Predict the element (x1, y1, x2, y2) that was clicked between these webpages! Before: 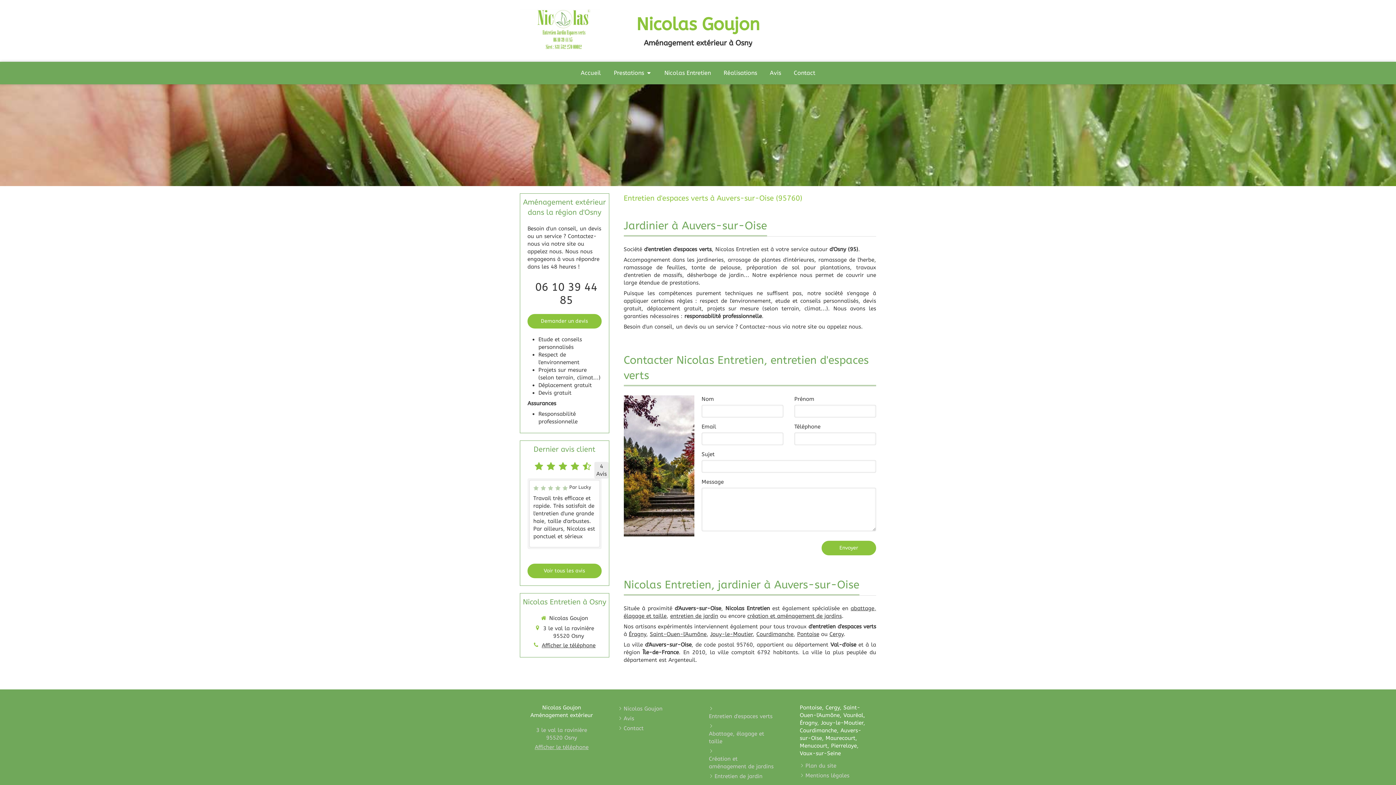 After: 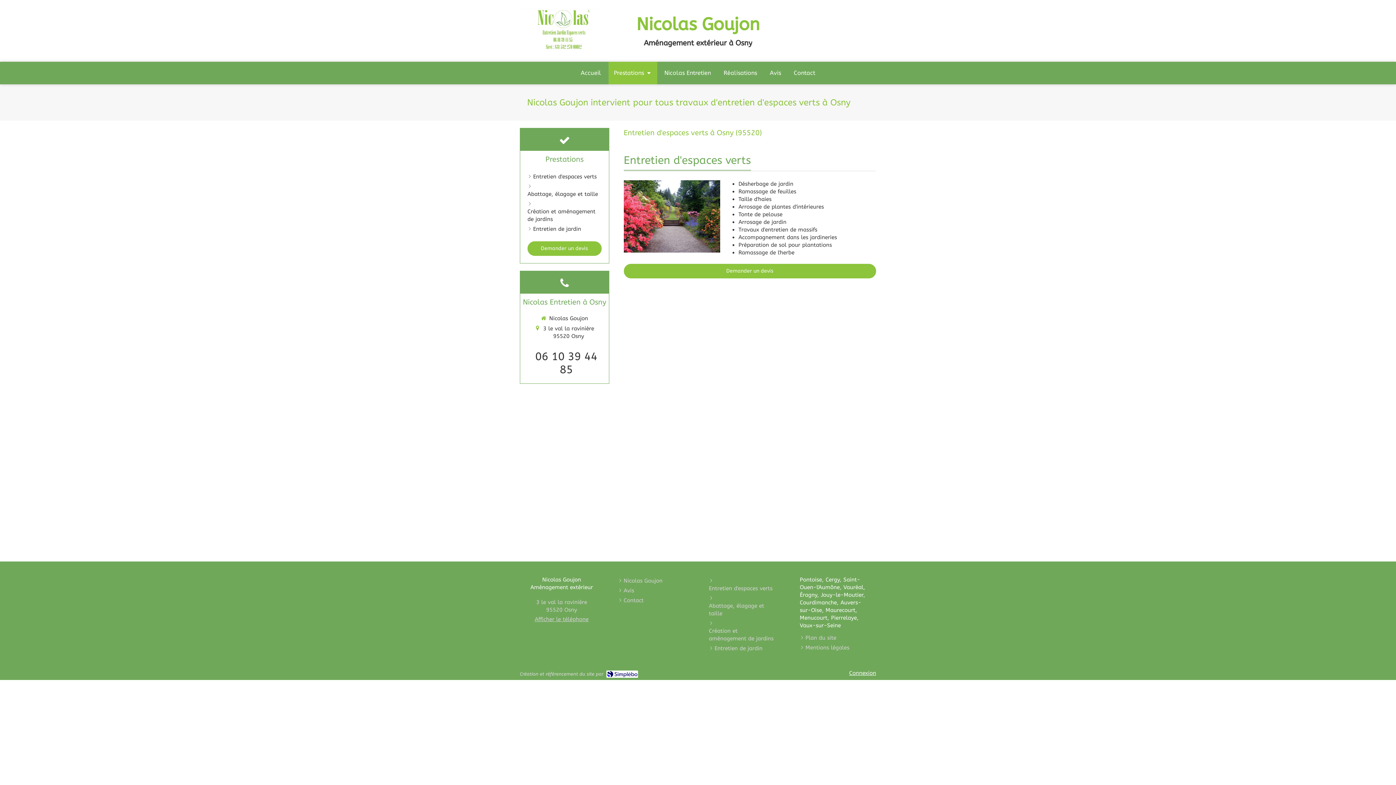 Action: bbox: (709, 713, 772, 720) label: Entretien d'espaces verts